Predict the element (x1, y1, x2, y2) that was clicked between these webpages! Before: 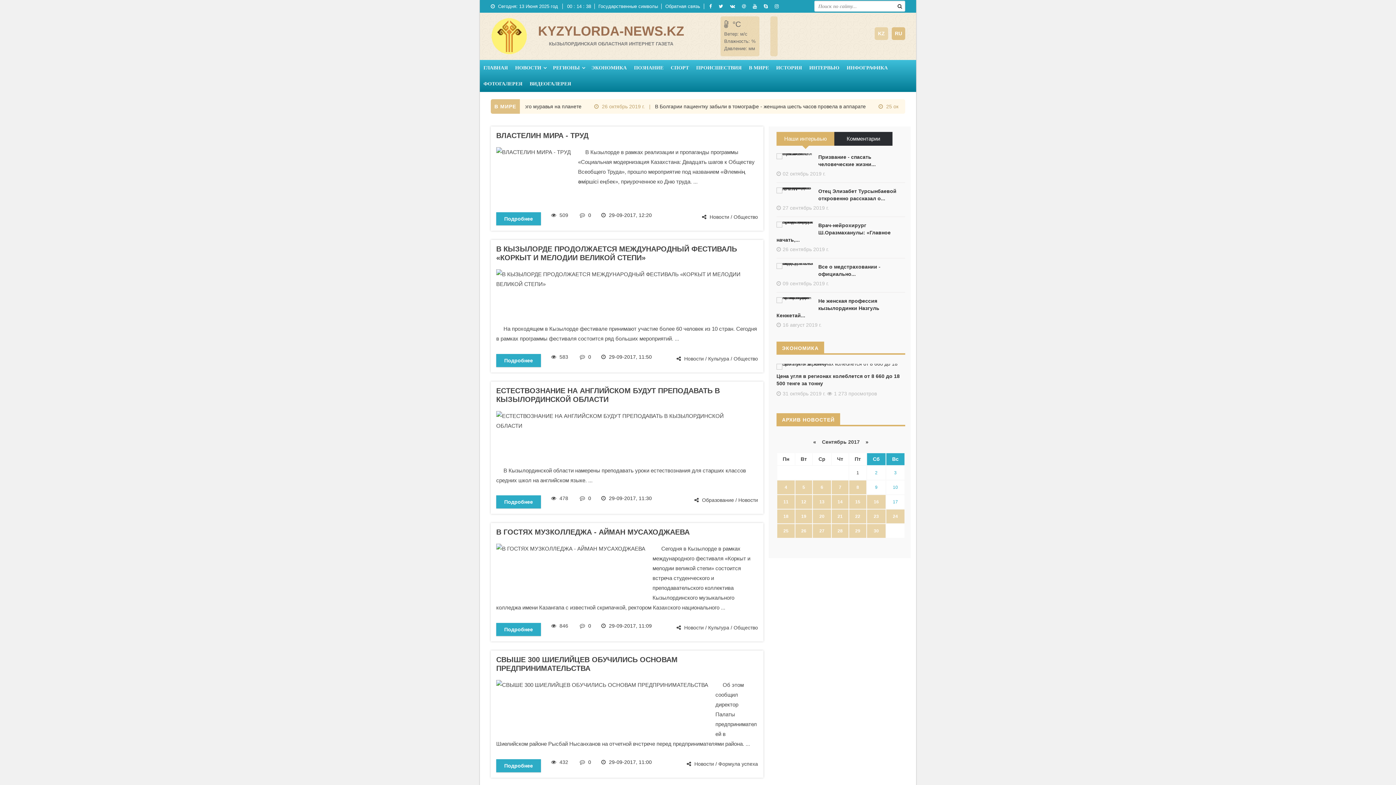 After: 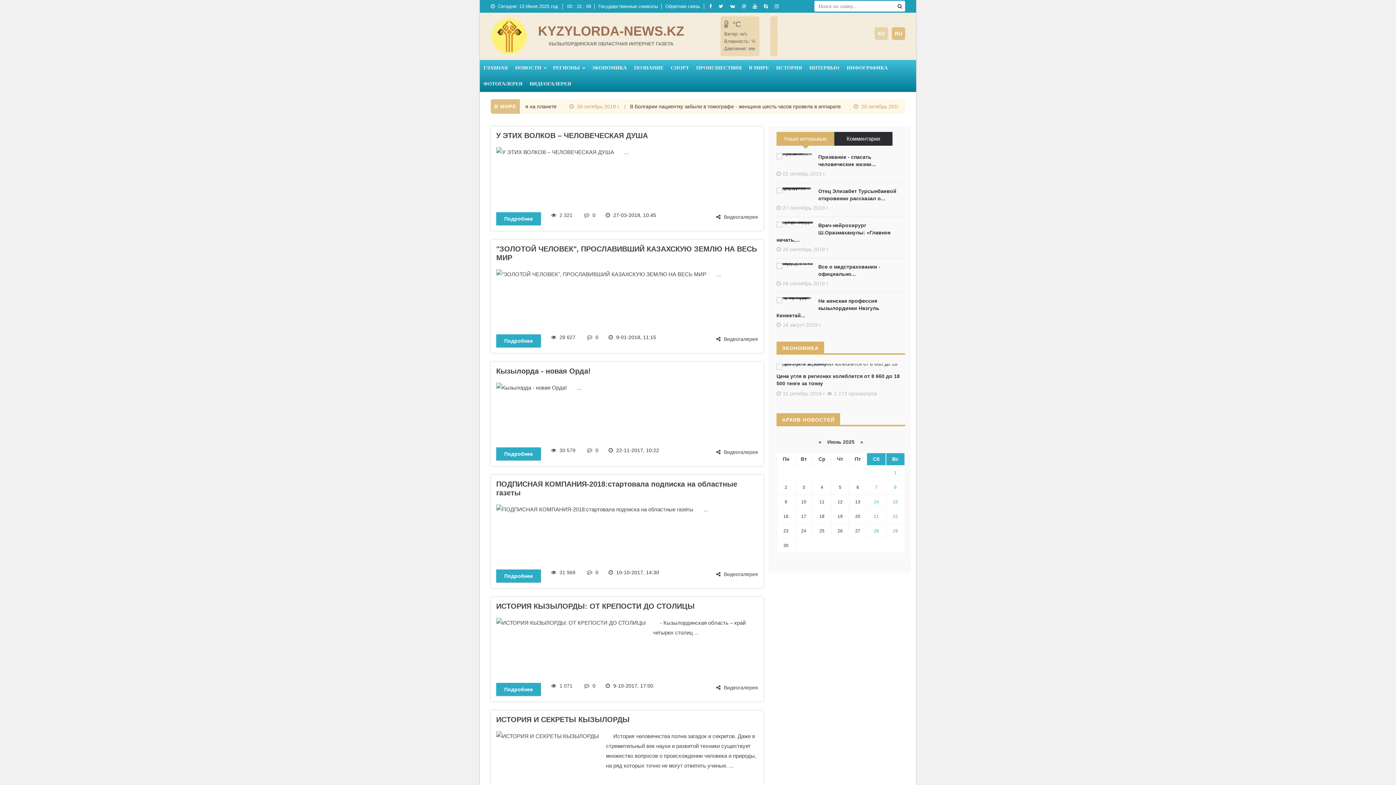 Action: label: ВИДЕОГАЛЕРЕЯ bbox: (526, 76, 574, 92)